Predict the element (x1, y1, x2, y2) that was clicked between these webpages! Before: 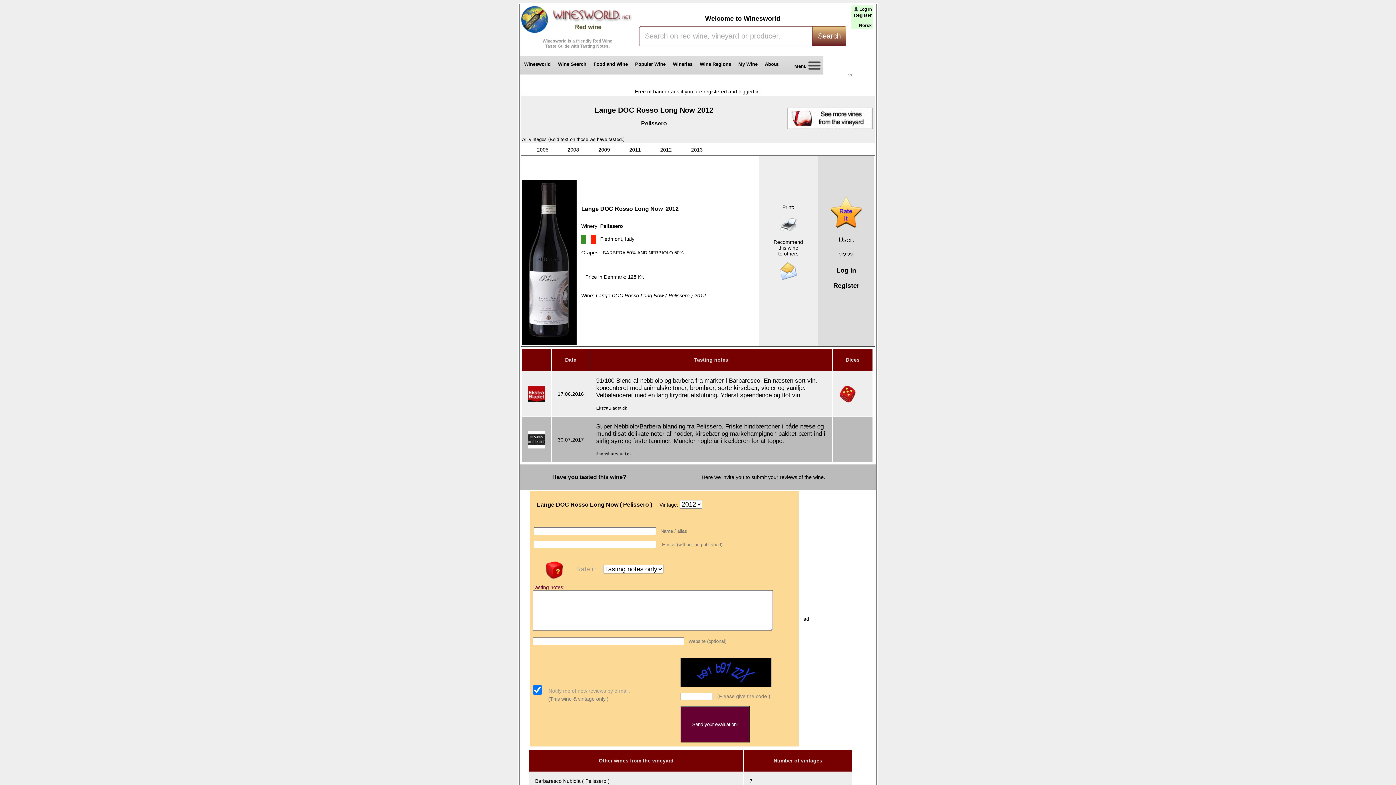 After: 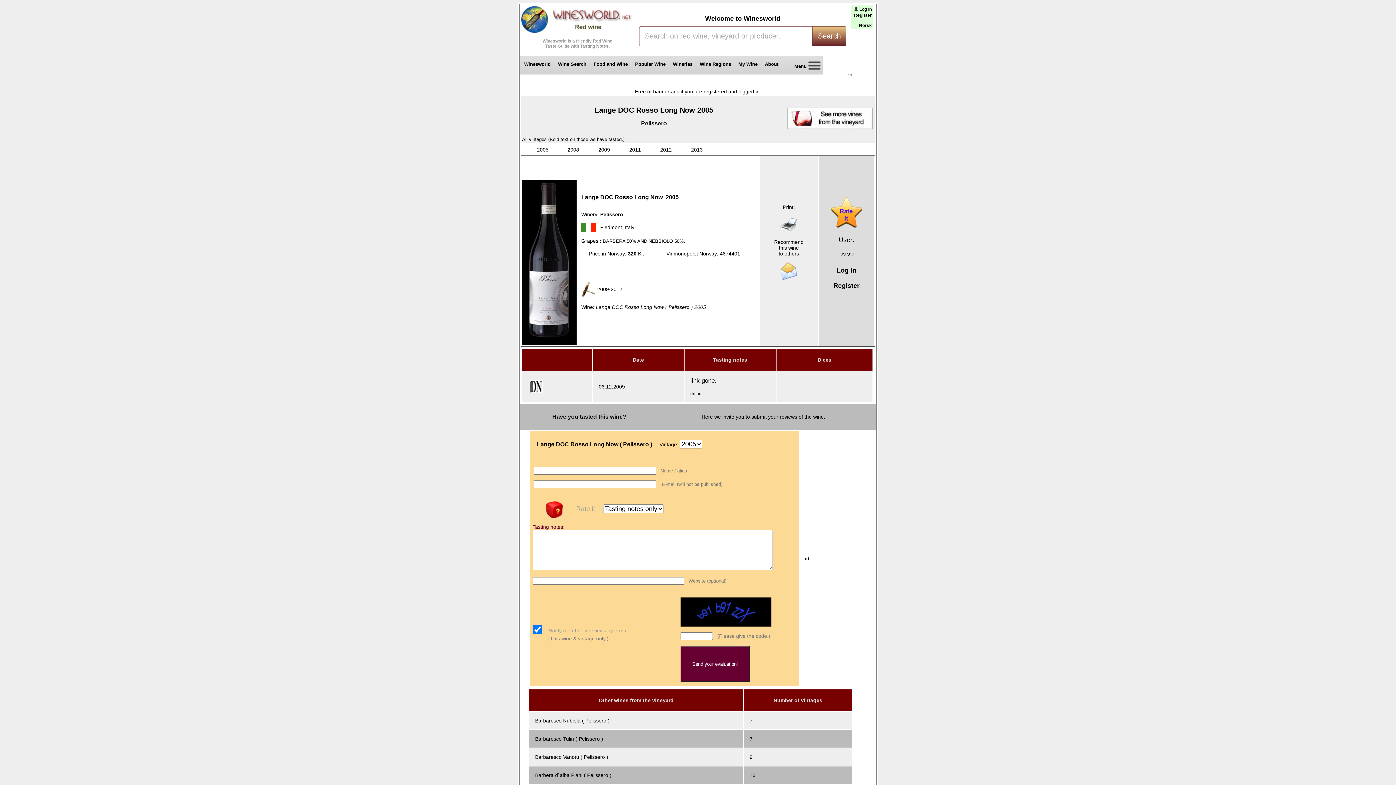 Action: bbox: (537, 146, 548, 152) label: 2005